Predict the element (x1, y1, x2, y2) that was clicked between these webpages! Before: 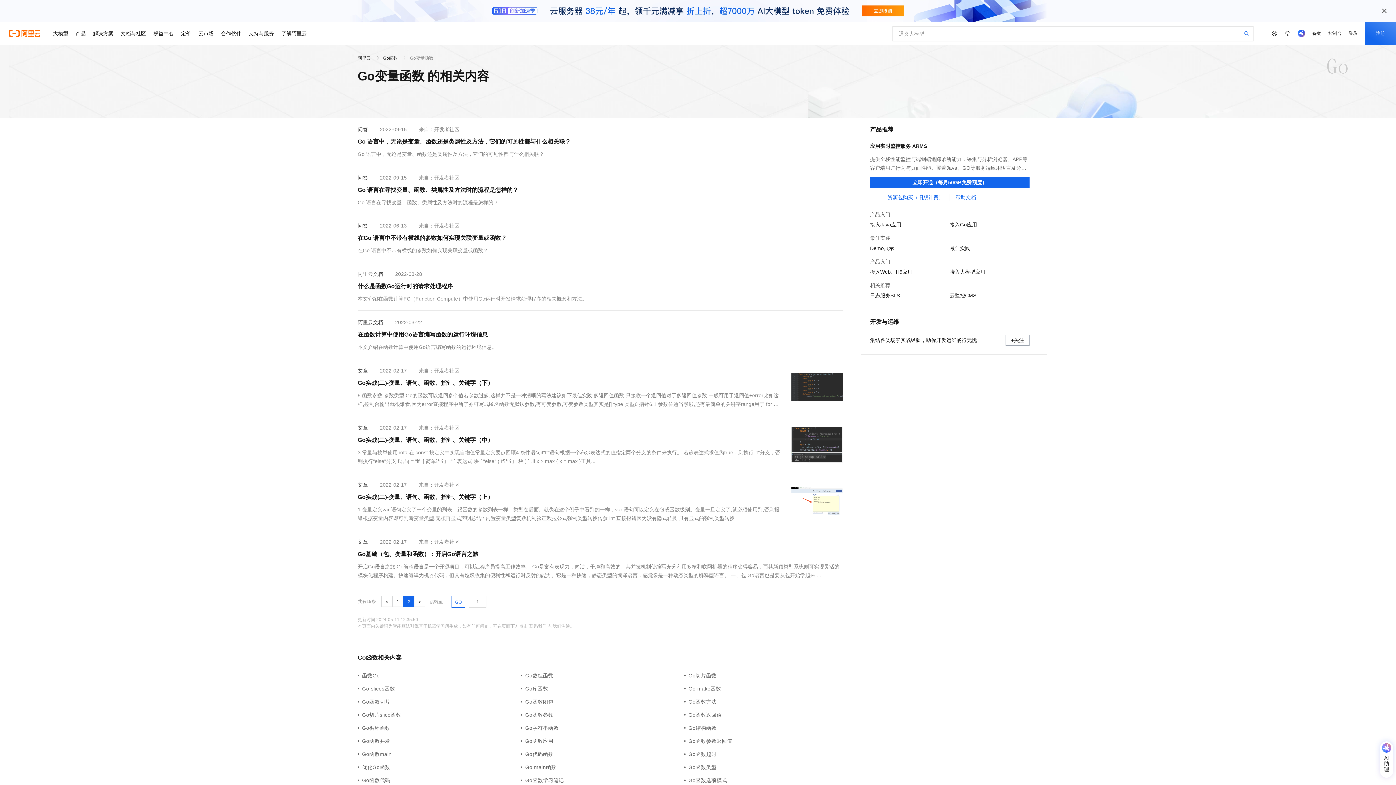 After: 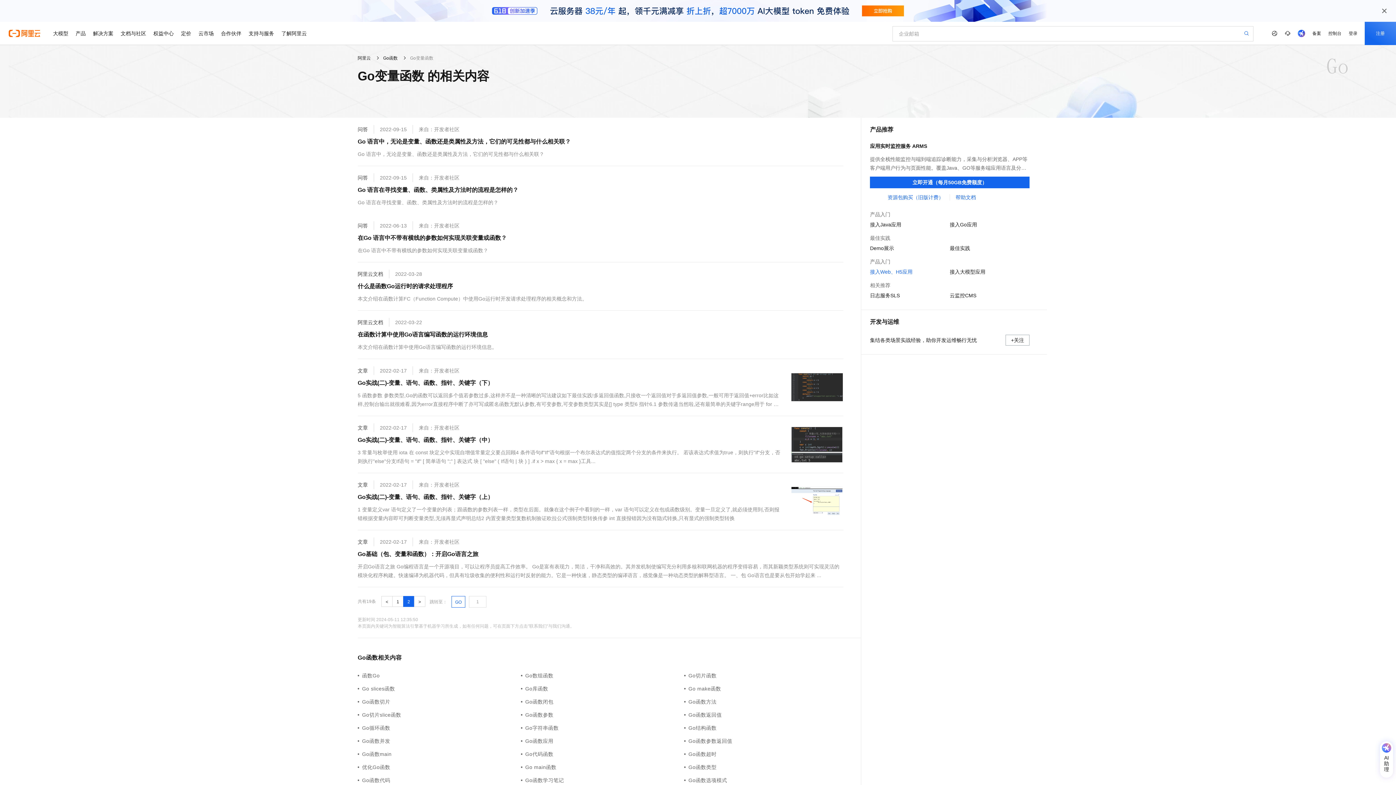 Action: bbox: (870, 268, 950, 276) label: 接入Web、H5应用